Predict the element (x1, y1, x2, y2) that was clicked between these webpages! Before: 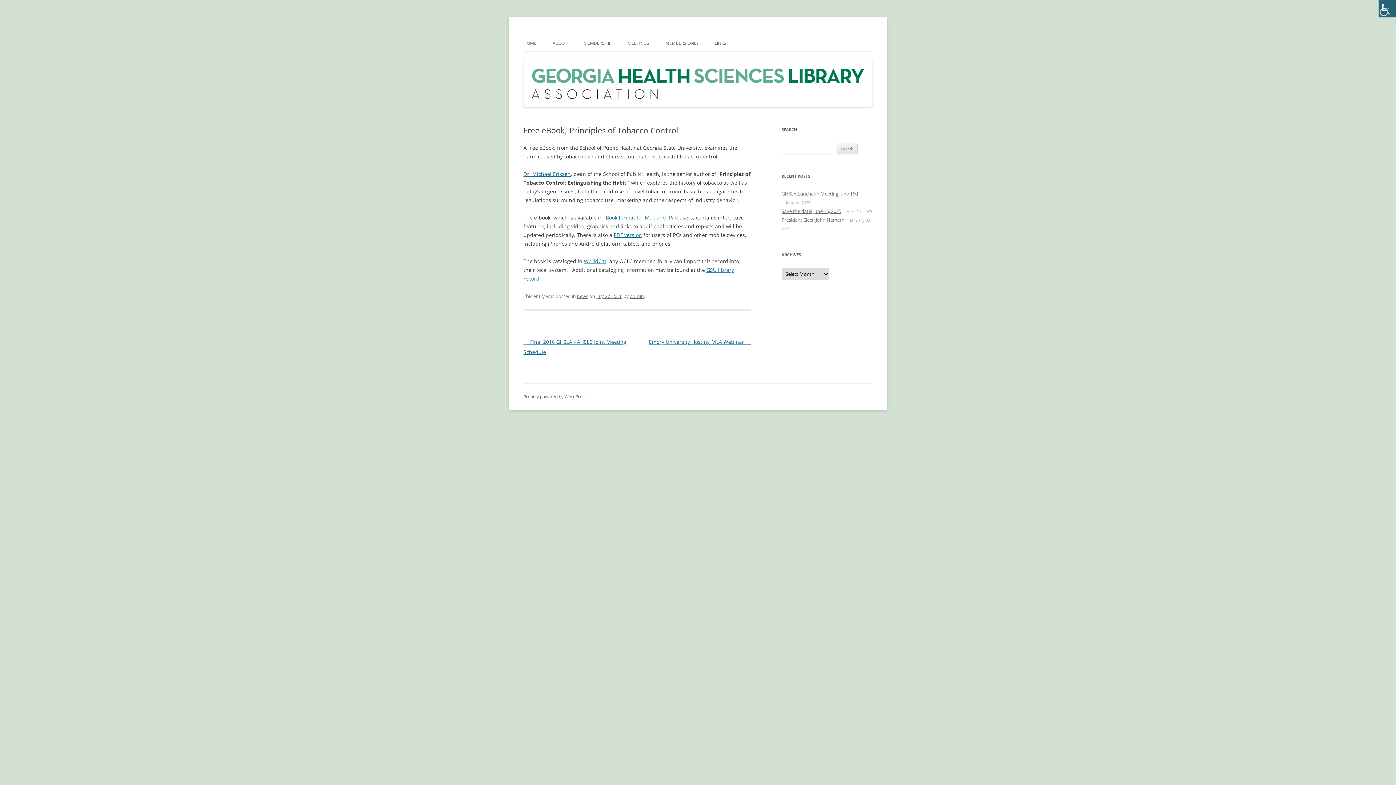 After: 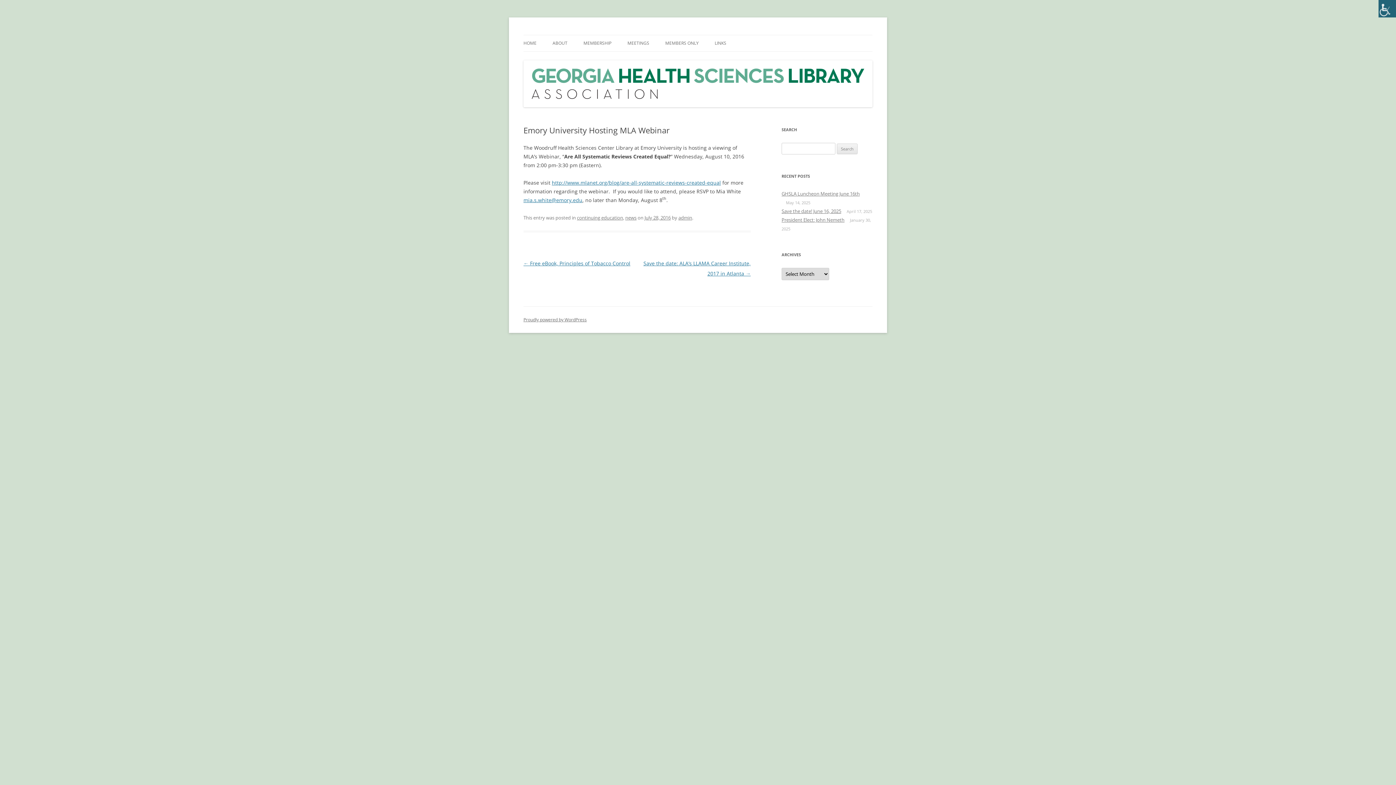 Action: bbox: (649, 338, 750, 345) label: Emory University Hosting MLA Webinar →